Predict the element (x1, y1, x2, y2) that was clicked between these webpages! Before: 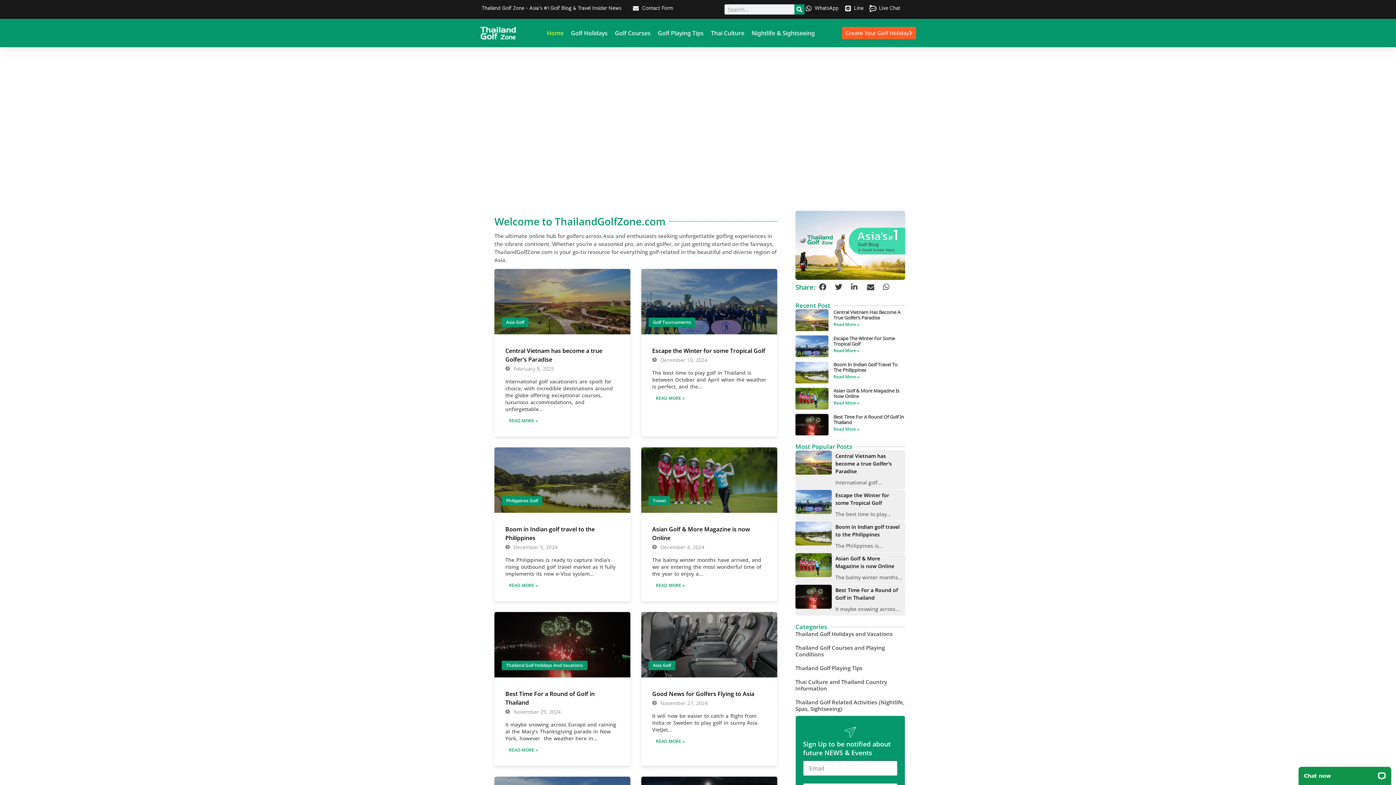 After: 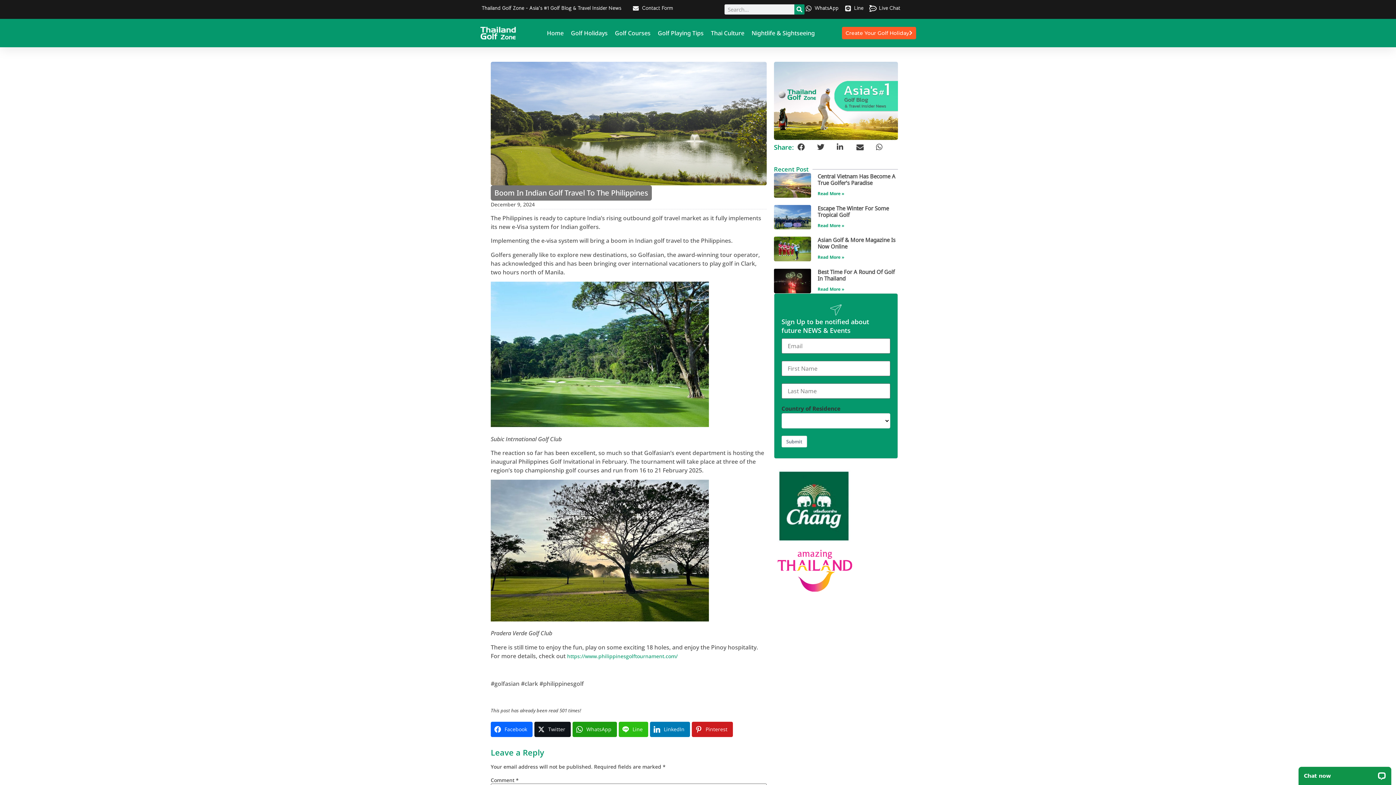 Action: bbox: (505, 581, 541, 590) label: READ MORE »